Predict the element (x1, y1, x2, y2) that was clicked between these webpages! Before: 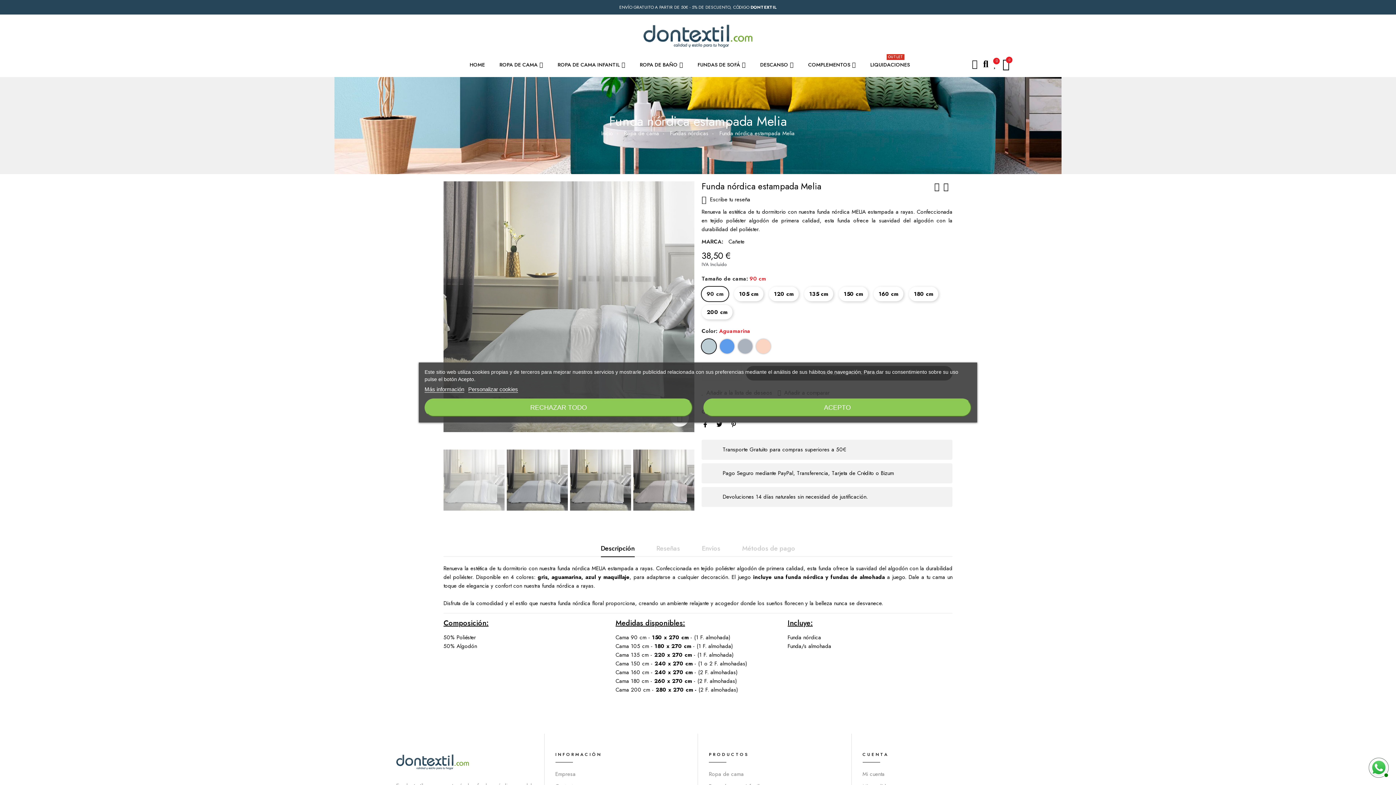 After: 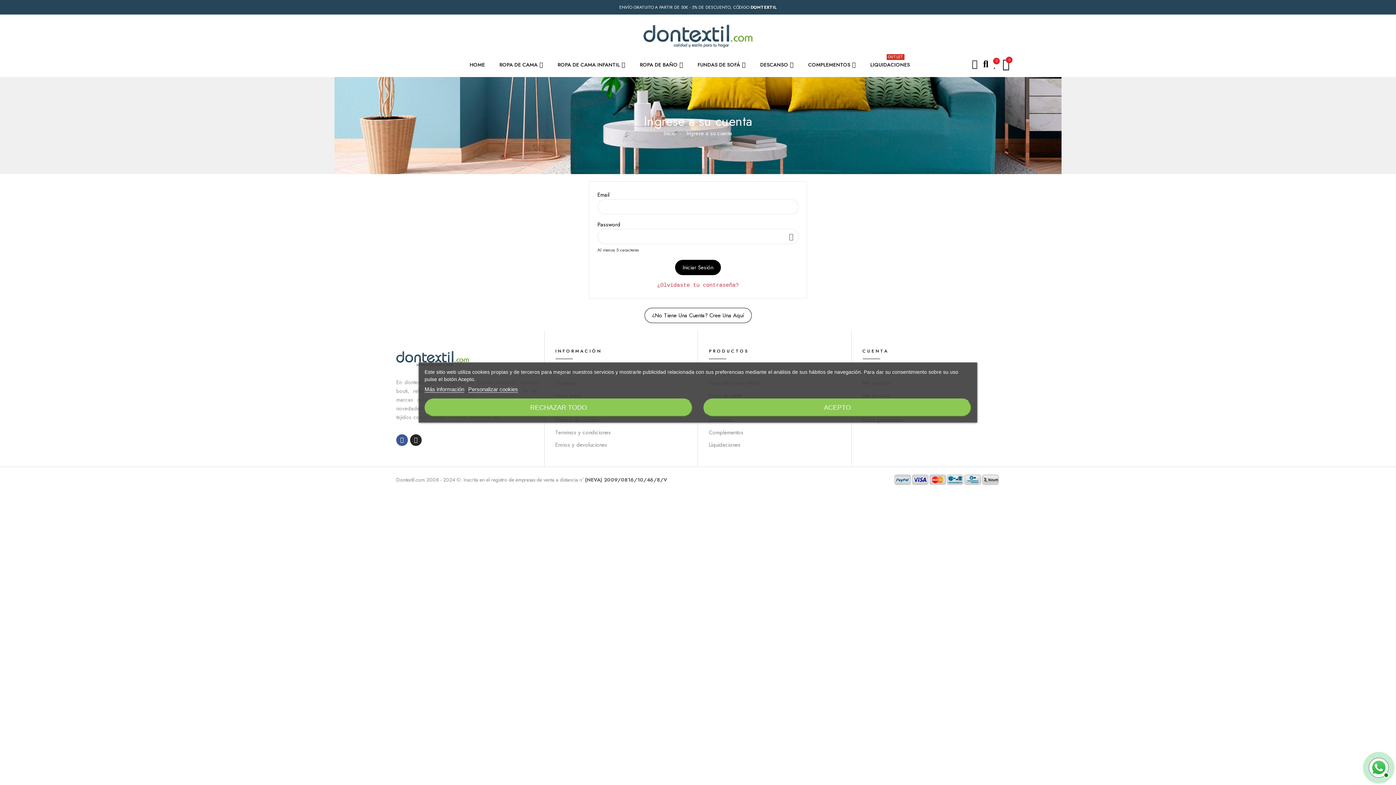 Action: label: Mi cuenta bbox: (862, 770, 1000, 778)